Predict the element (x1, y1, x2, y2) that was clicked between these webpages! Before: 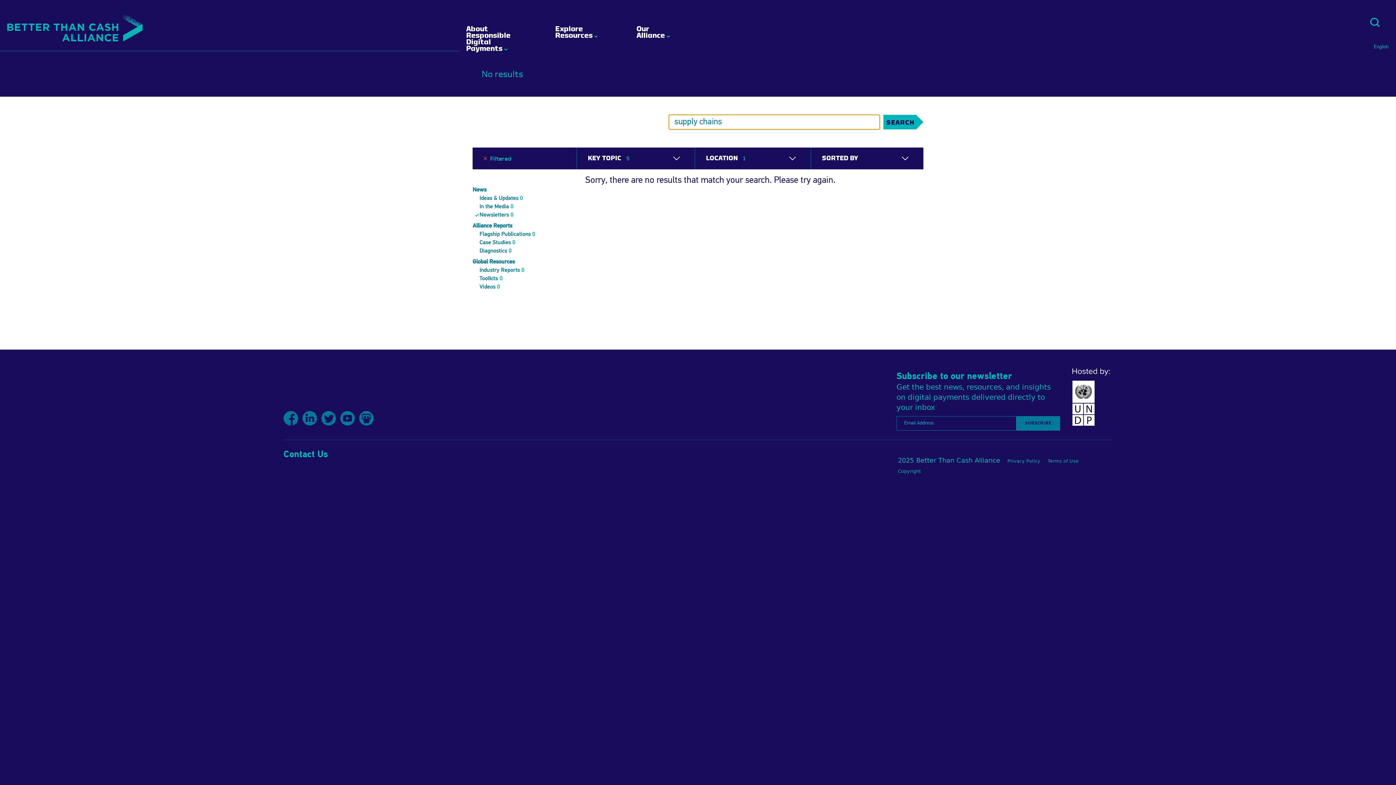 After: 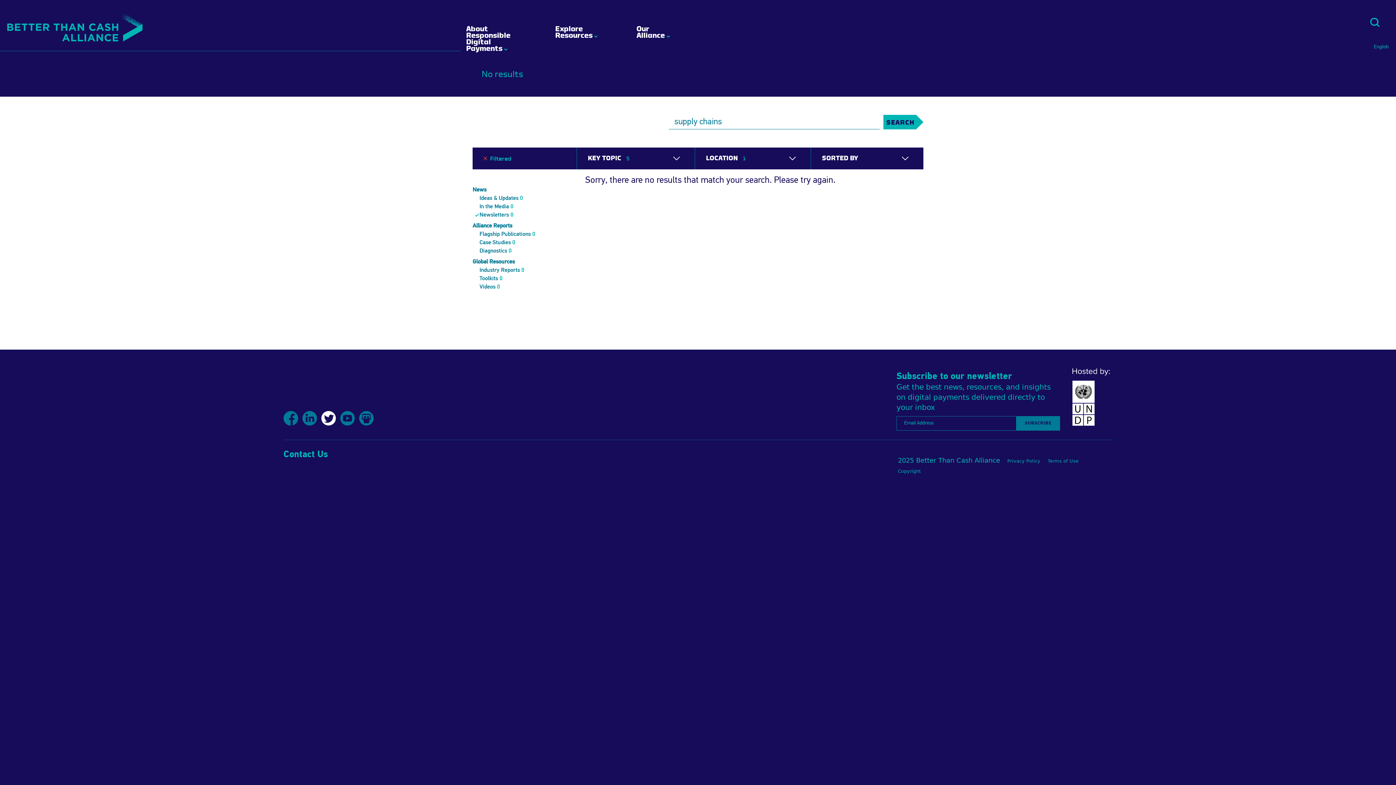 Action: label: Twitter bbox: (321, 411, 336, 425)